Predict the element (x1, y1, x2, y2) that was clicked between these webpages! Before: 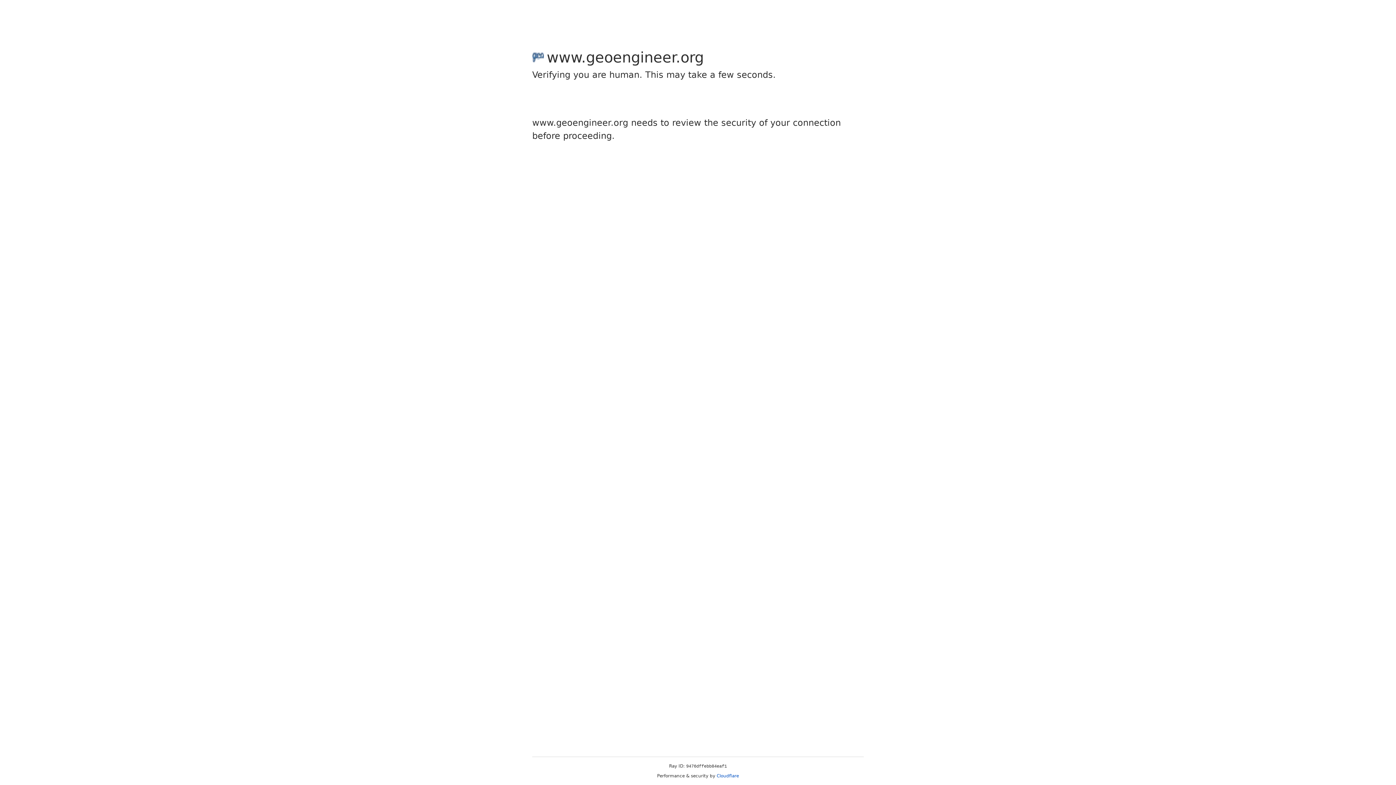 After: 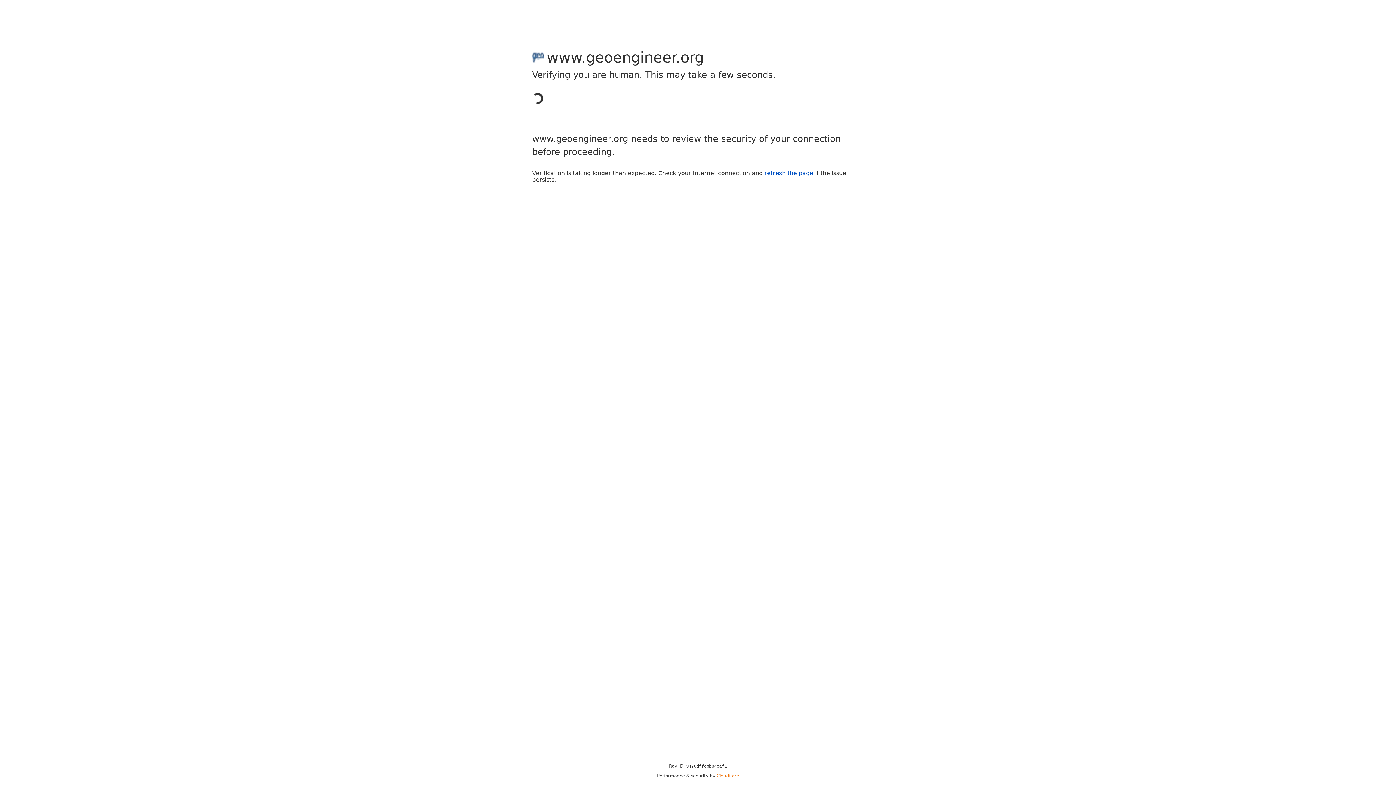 Action: bbox: (716, 773, 739, 778) label: Cloudflare